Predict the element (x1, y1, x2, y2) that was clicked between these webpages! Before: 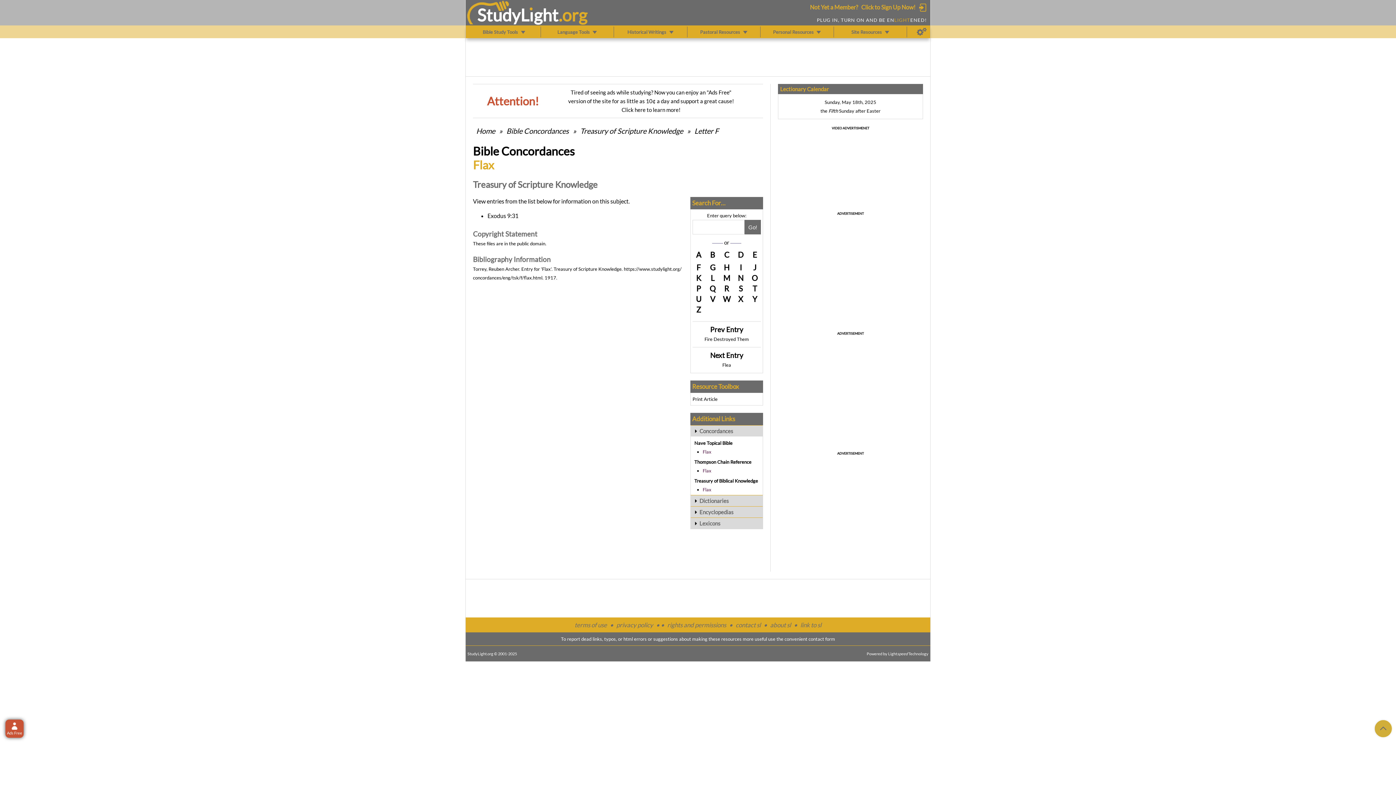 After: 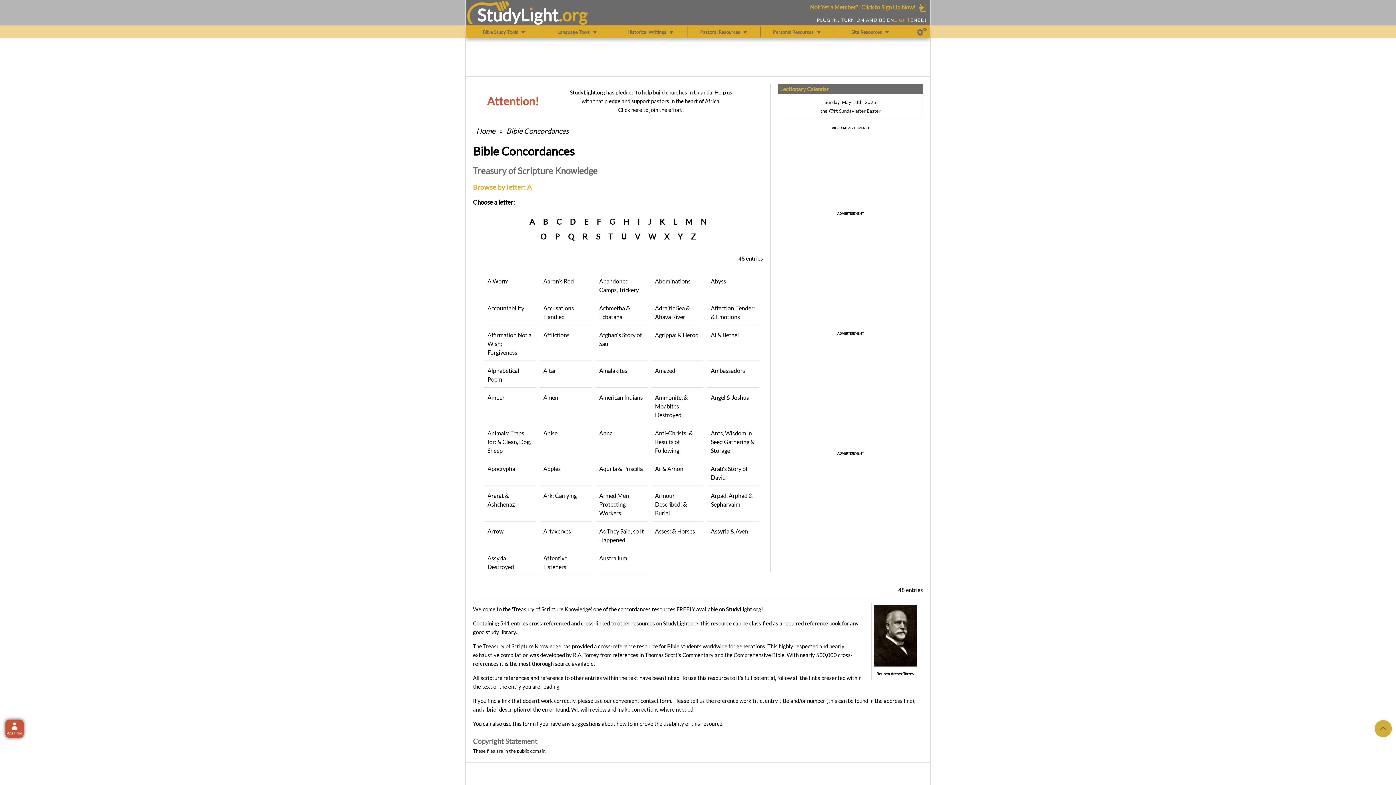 Action: bbox: (692, 250, 704, 261) label: A